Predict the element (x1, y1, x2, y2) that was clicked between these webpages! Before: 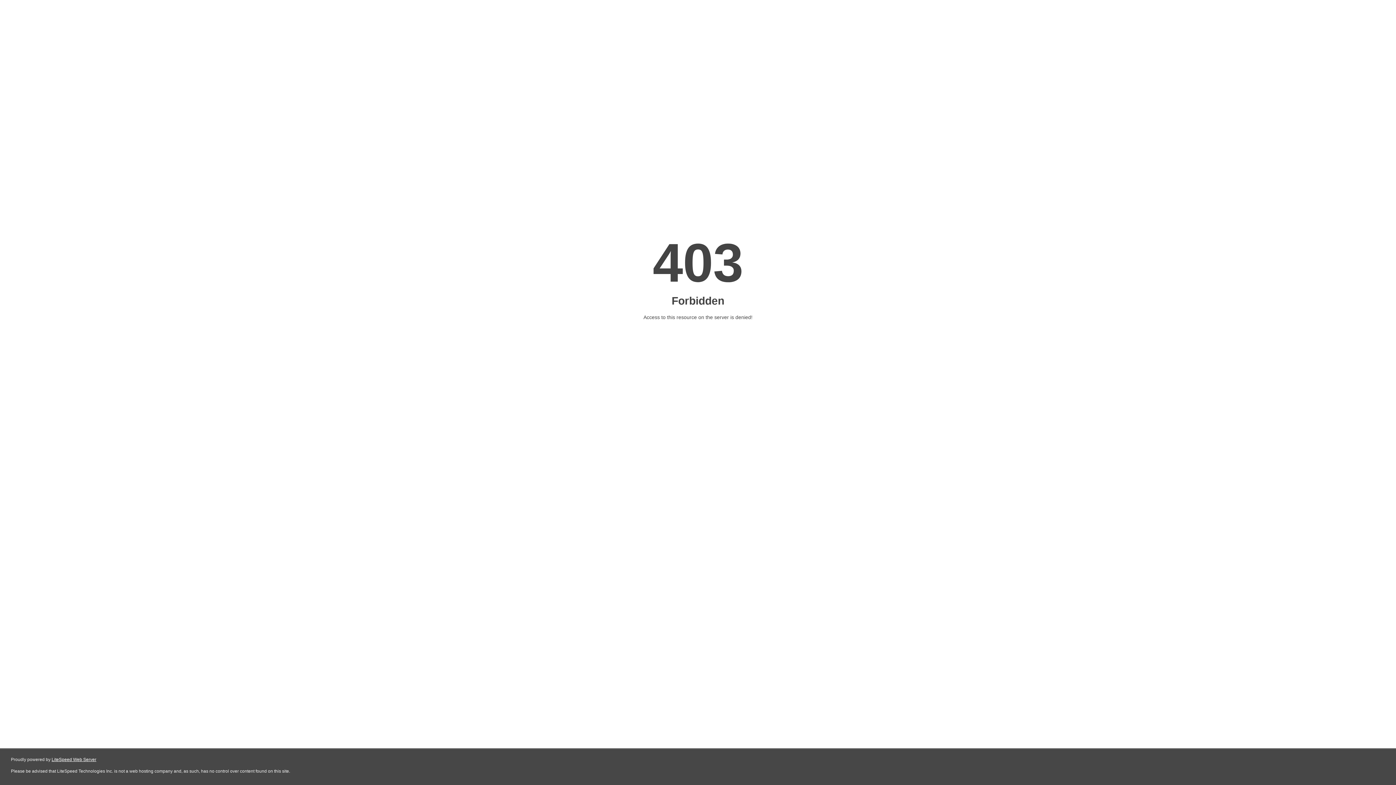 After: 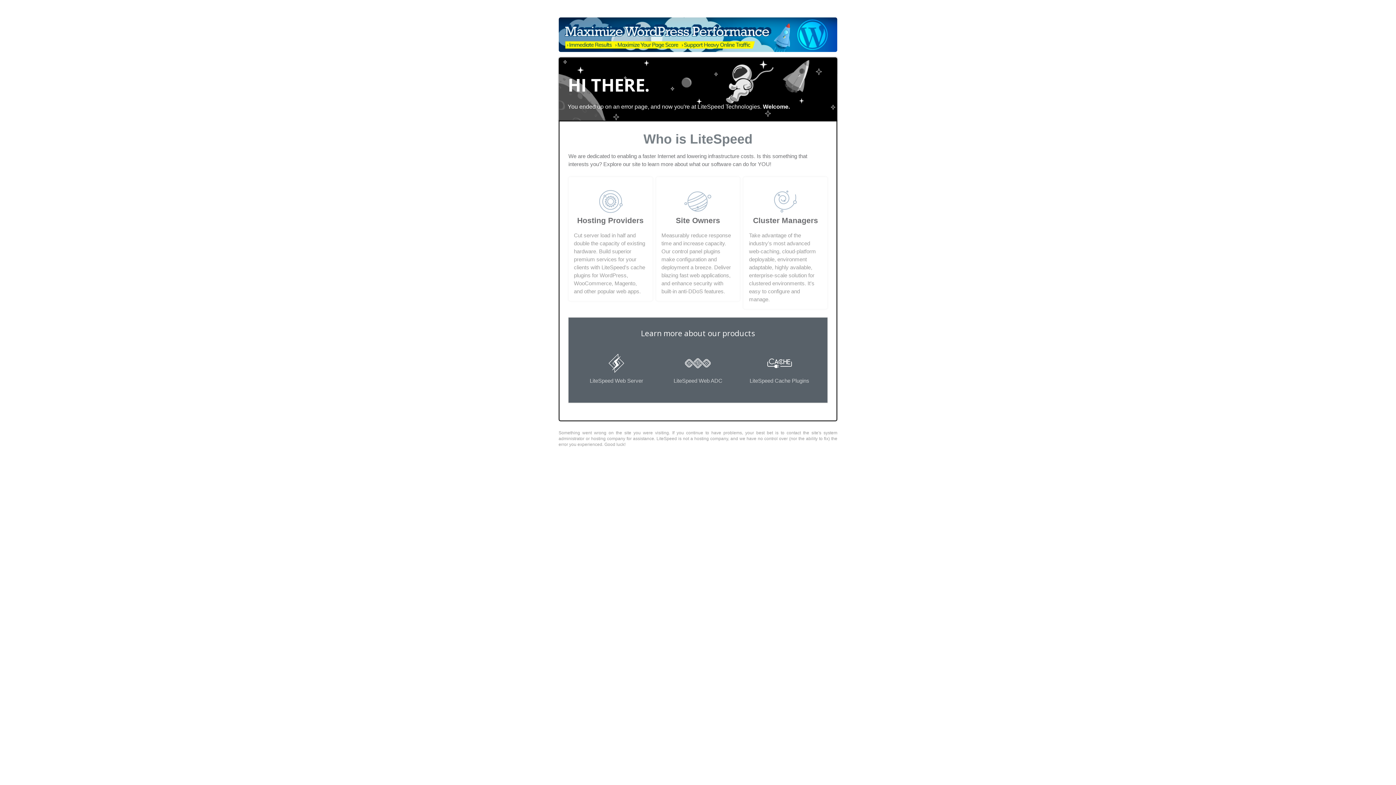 Action: label: LiteSpeed Web Server bbox: (51, 757, 96, 762)